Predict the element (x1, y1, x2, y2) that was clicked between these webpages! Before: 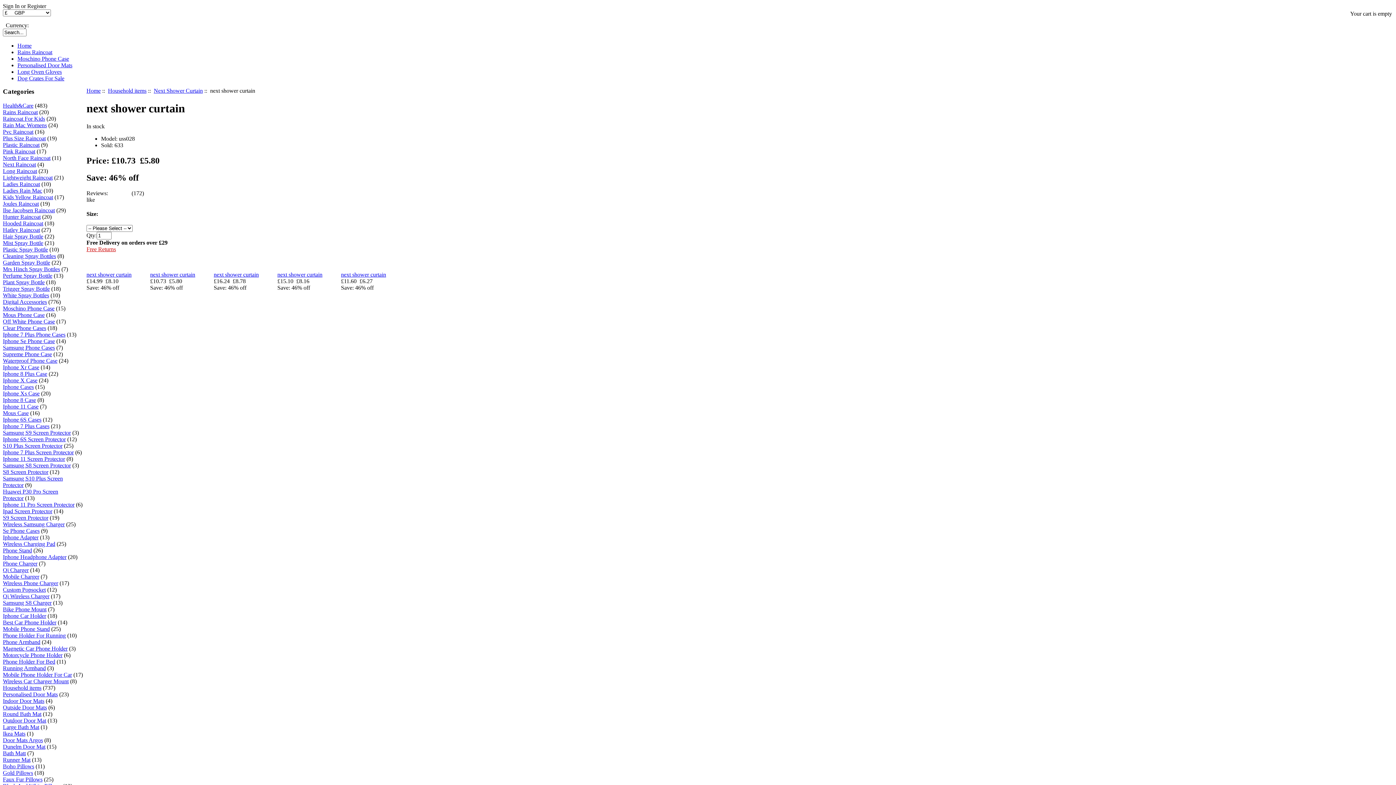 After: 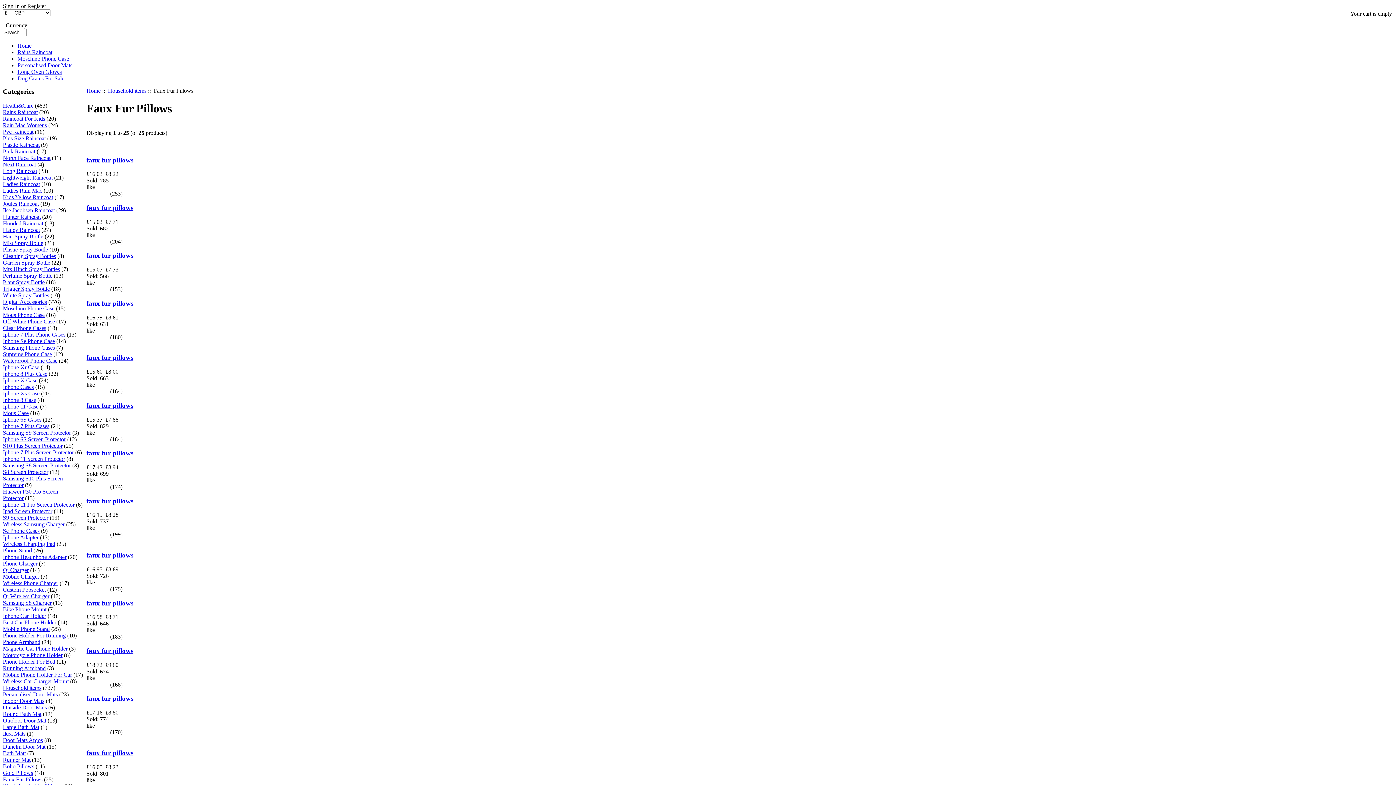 Action: bbox: (2, 776, 42, 782) label: Faux Fur Pillows